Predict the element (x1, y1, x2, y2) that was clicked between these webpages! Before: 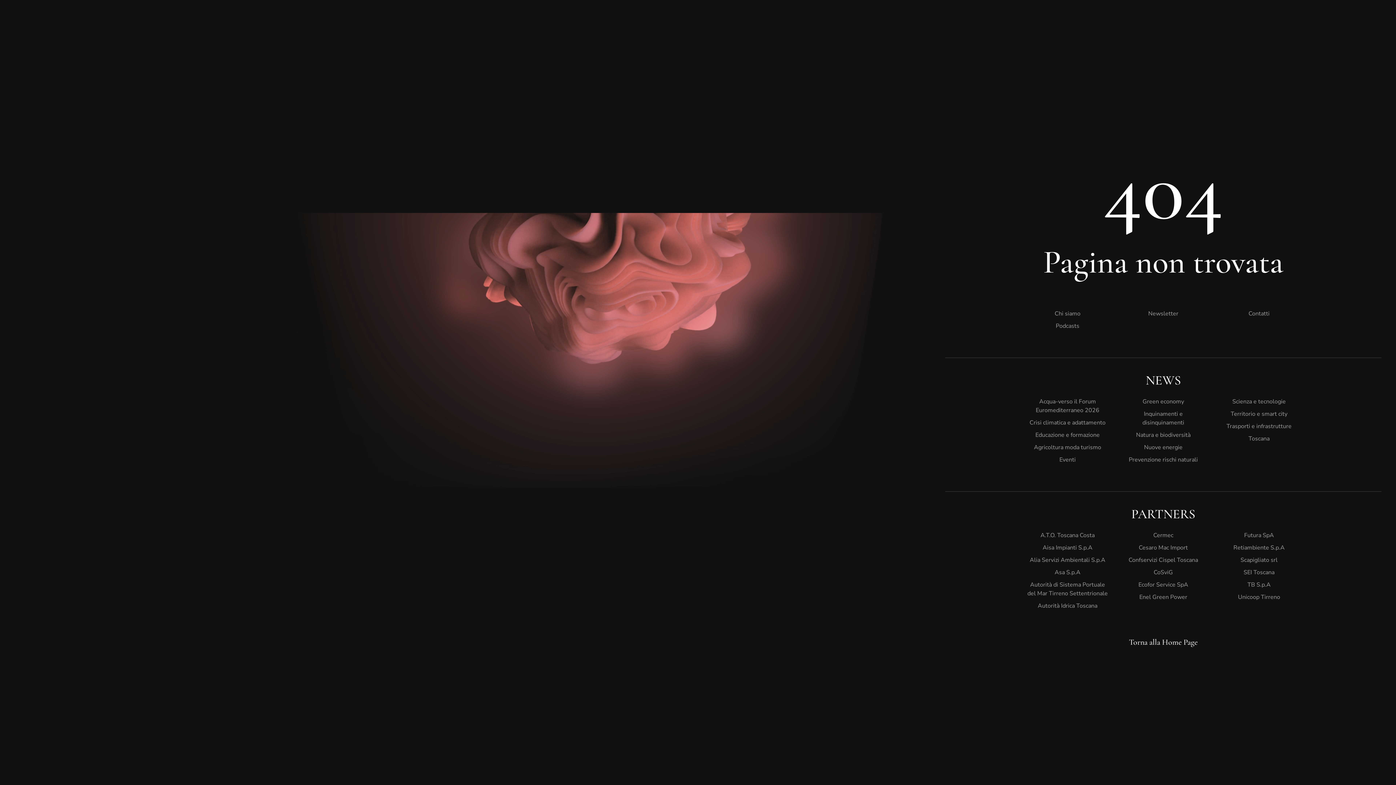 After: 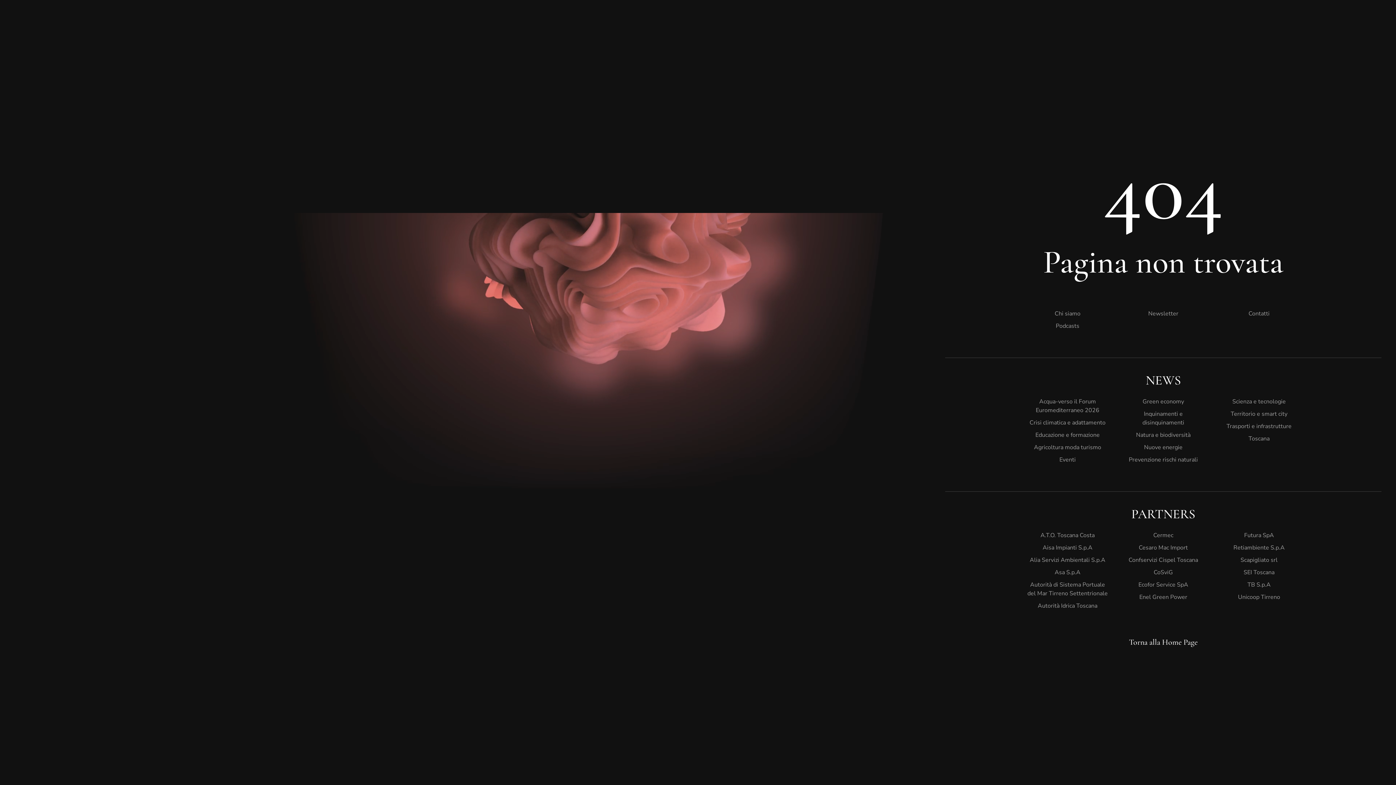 Action: label: Contatti bbox: (1218, 307, 1299, 320)